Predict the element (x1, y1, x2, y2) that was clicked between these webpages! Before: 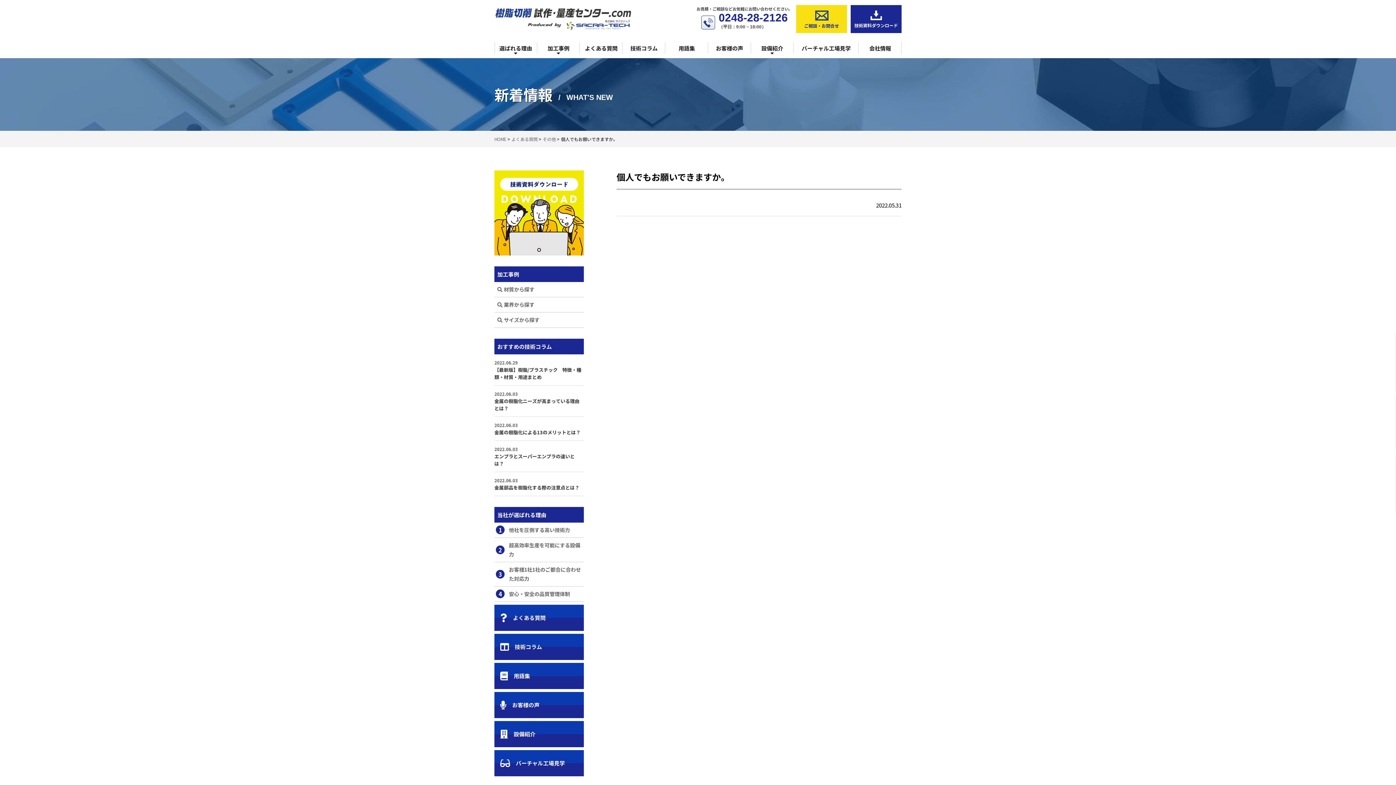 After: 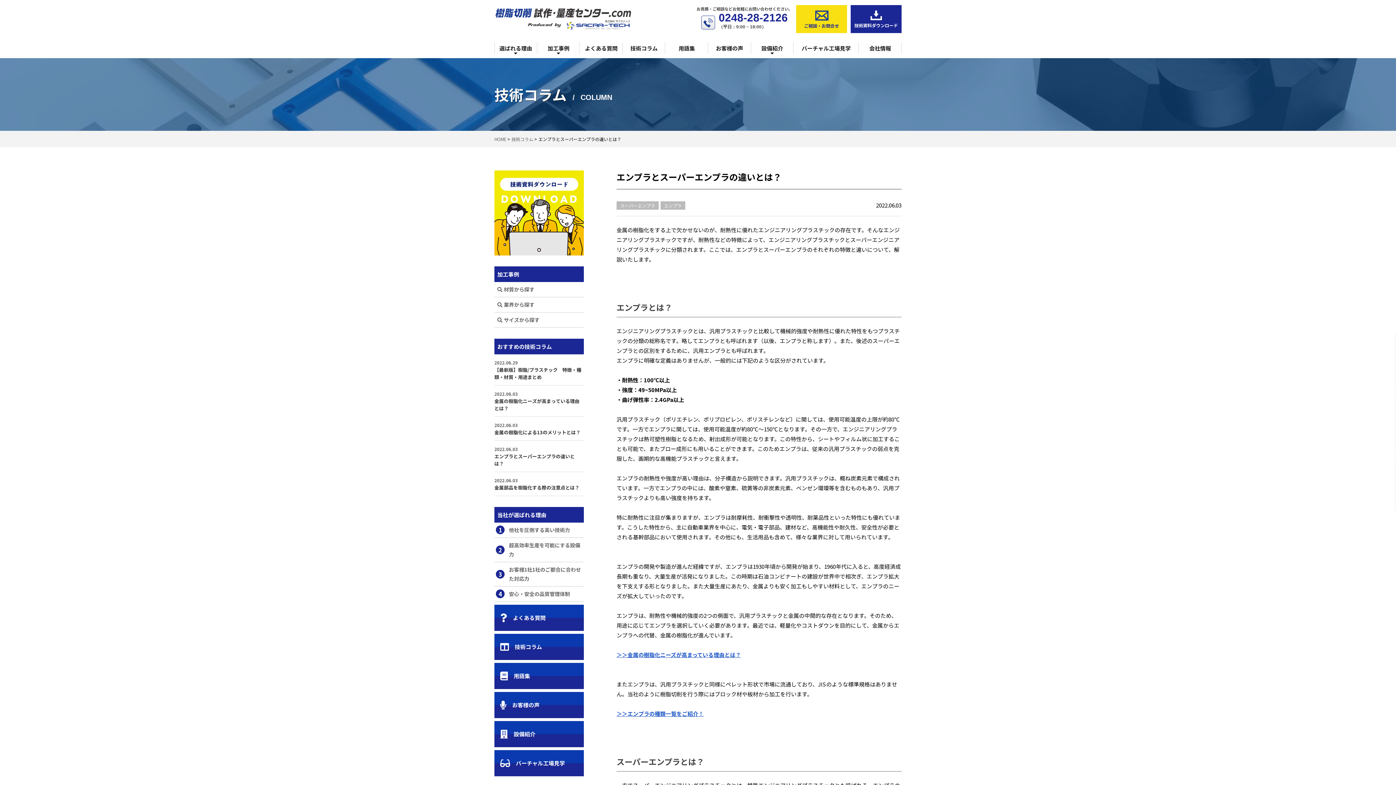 Action: label: 2022.06.03

エンプラとスーパーエンプラの違いとは？ bbox: (494, 440, 584, 471)